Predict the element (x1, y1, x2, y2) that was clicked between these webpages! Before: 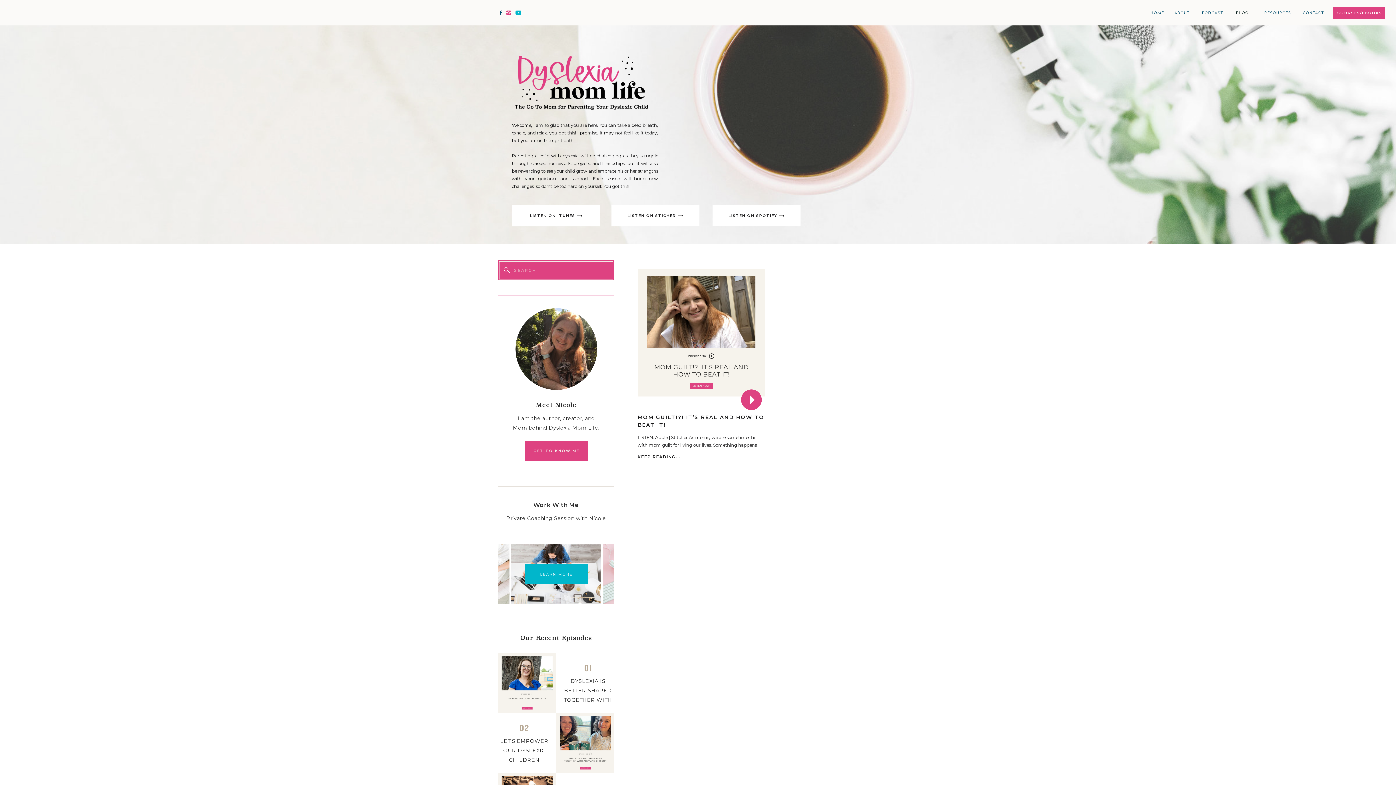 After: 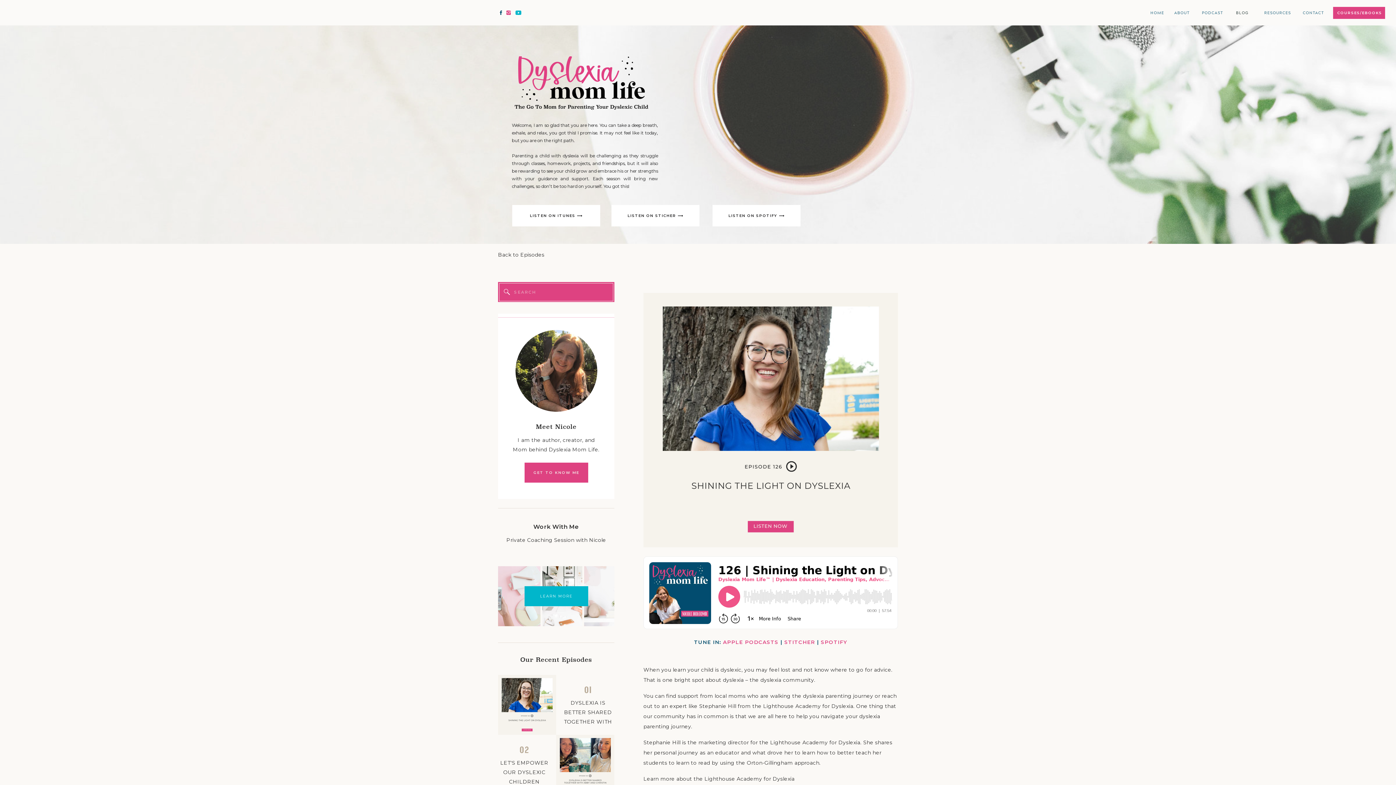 Action: bbox: (498, 653, 556, 713)